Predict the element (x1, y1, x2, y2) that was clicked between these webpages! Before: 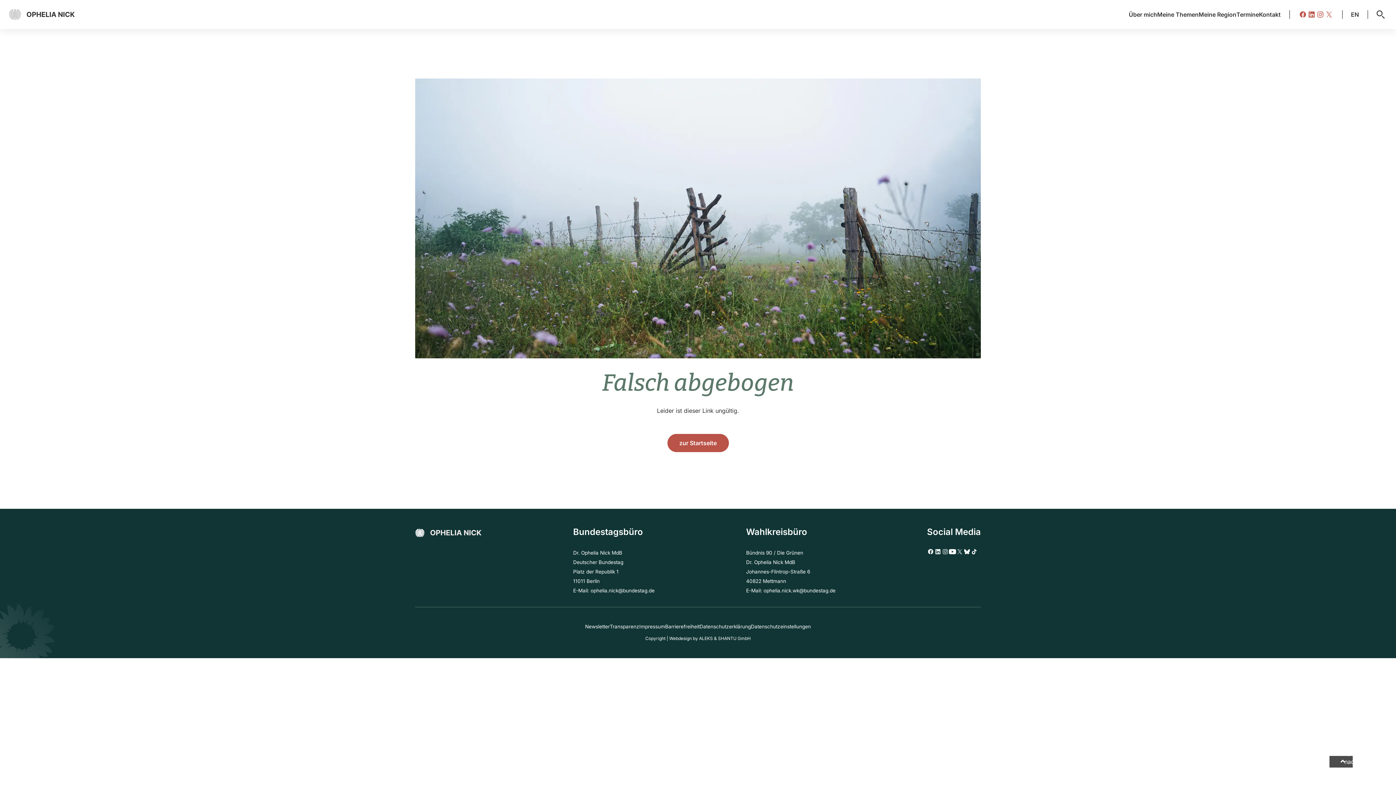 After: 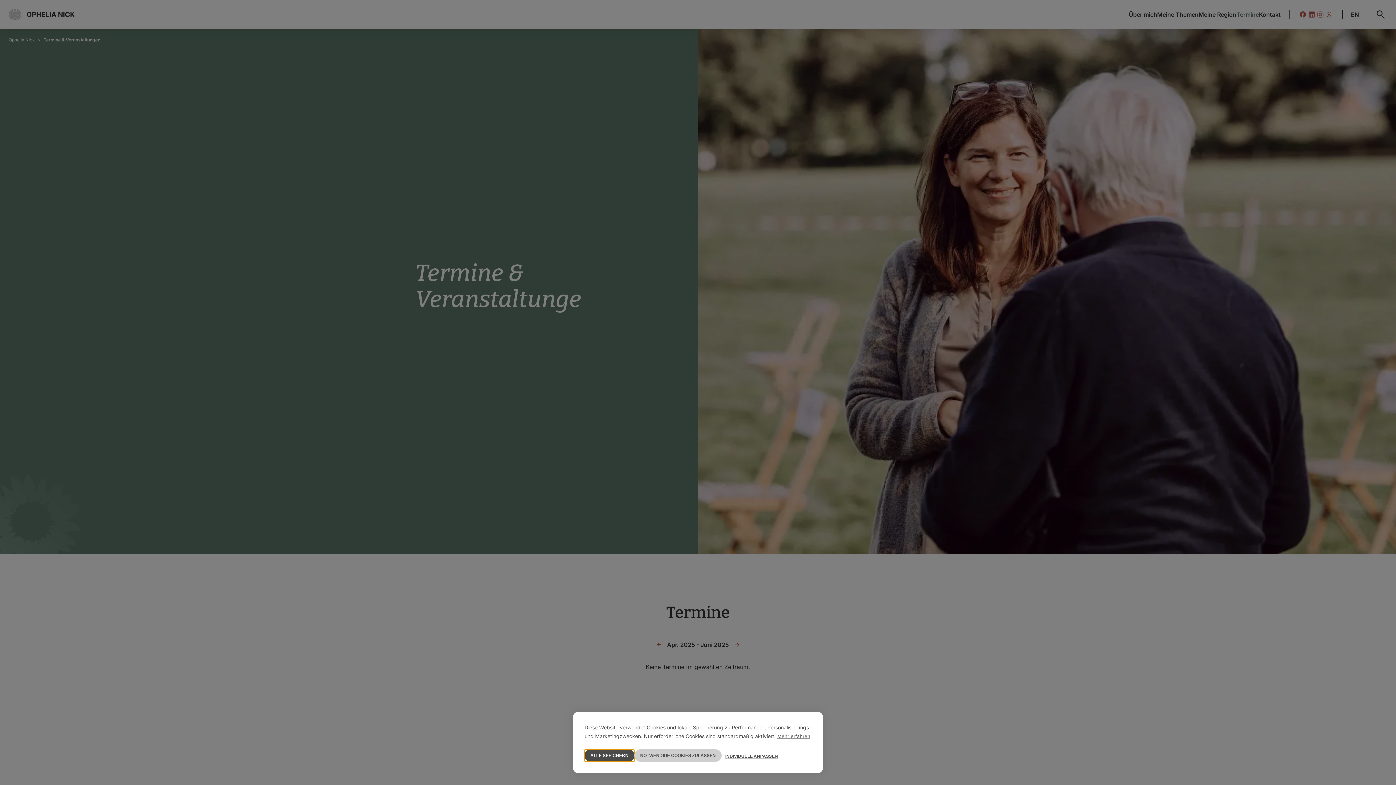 Action: label: Termine bbox: (1236, 10, 1259, 18)